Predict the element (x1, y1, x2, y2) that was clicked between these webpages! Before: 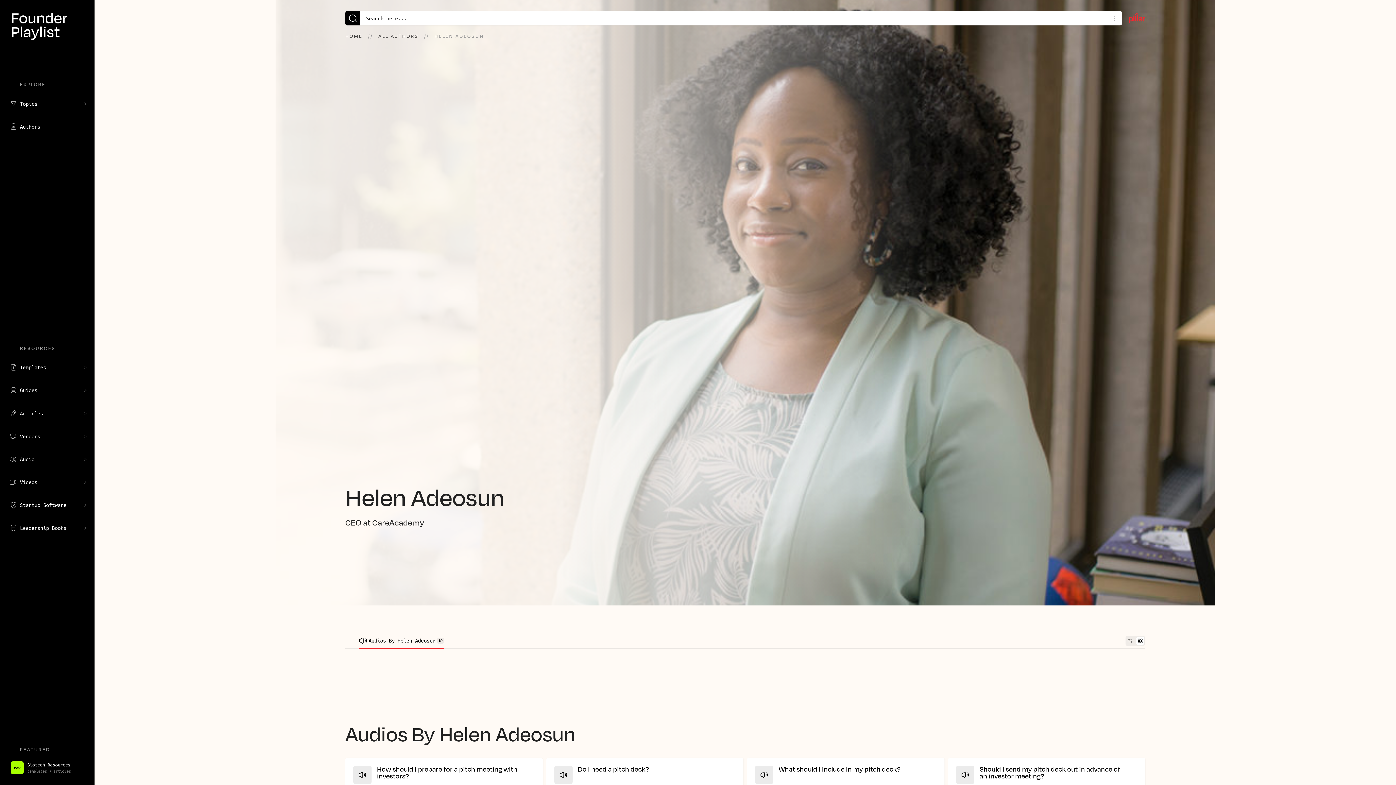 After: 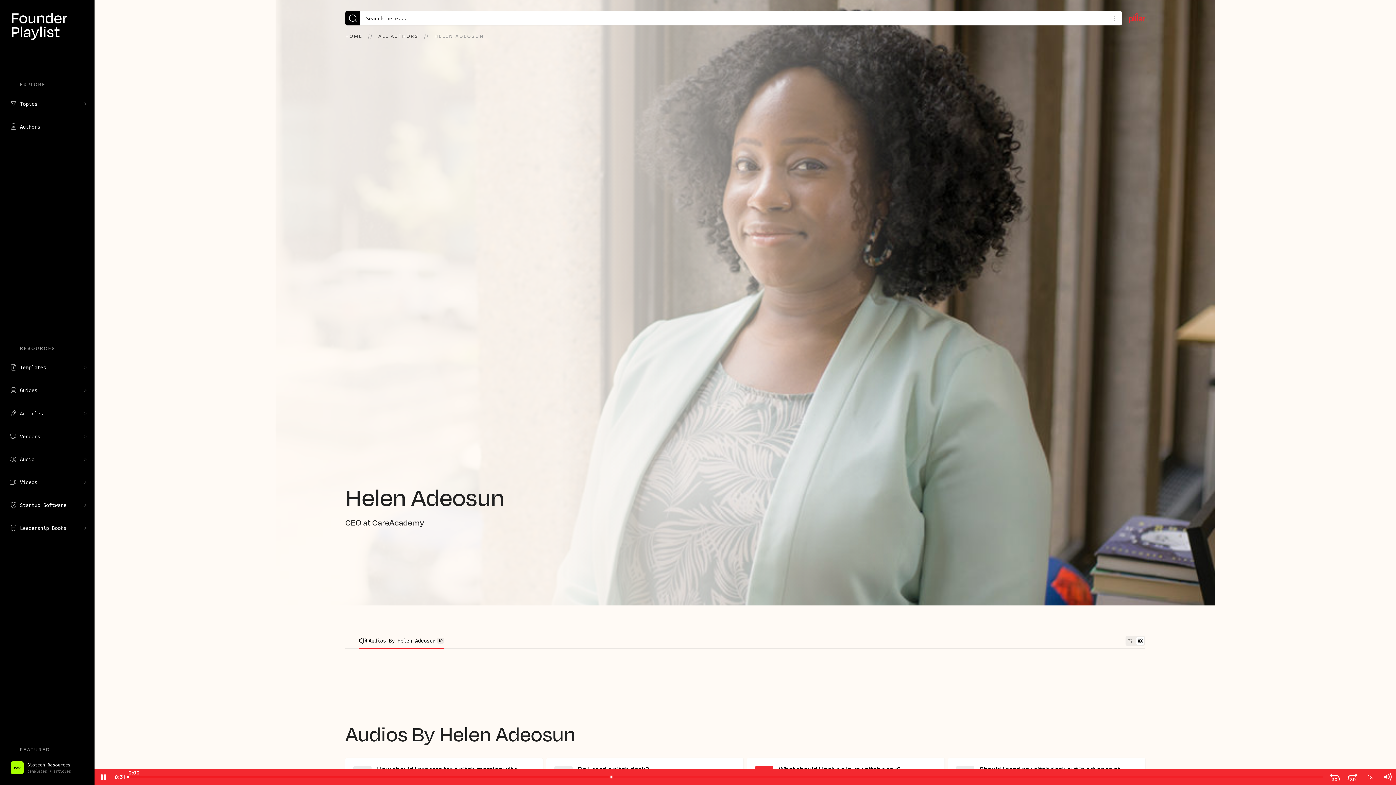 Action: label: Play bbox: (755, 766, 773, 784)